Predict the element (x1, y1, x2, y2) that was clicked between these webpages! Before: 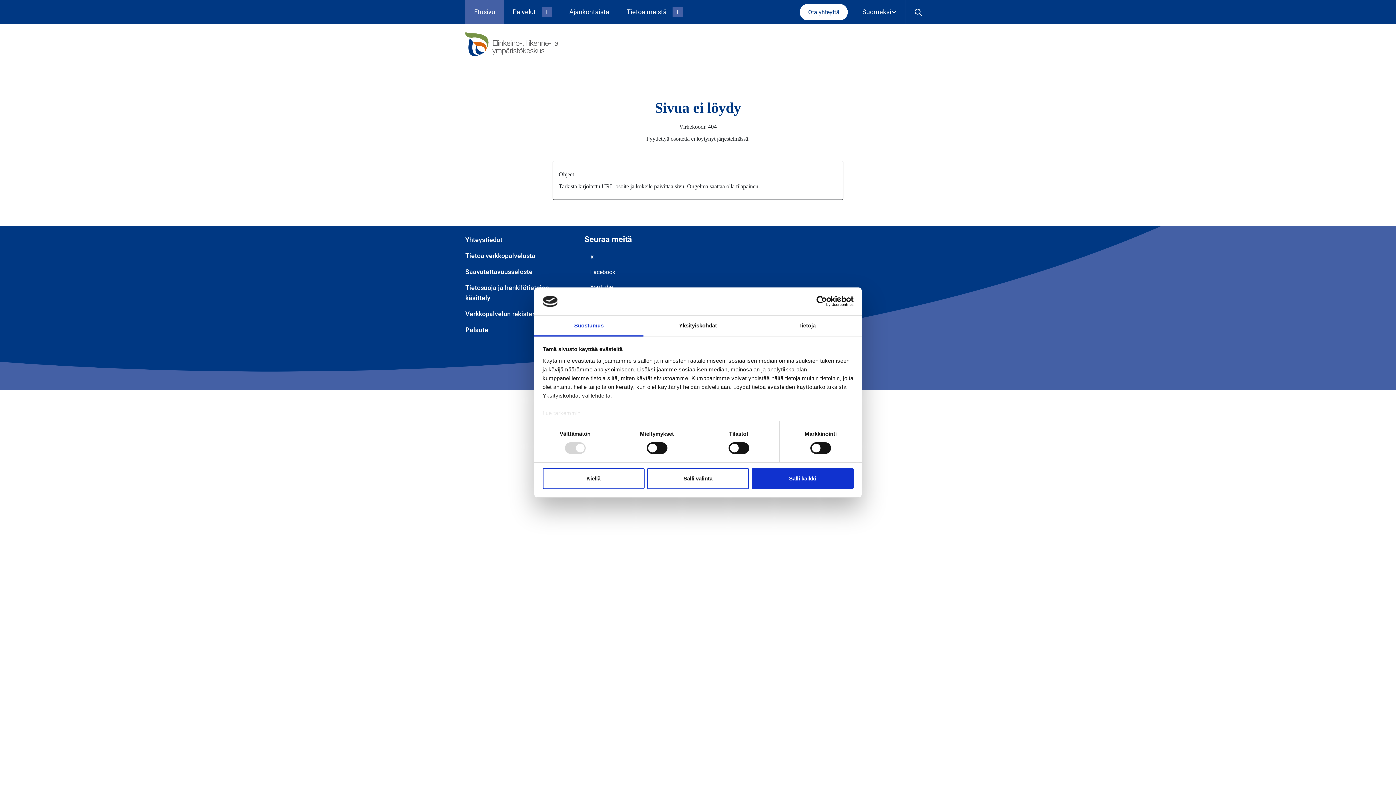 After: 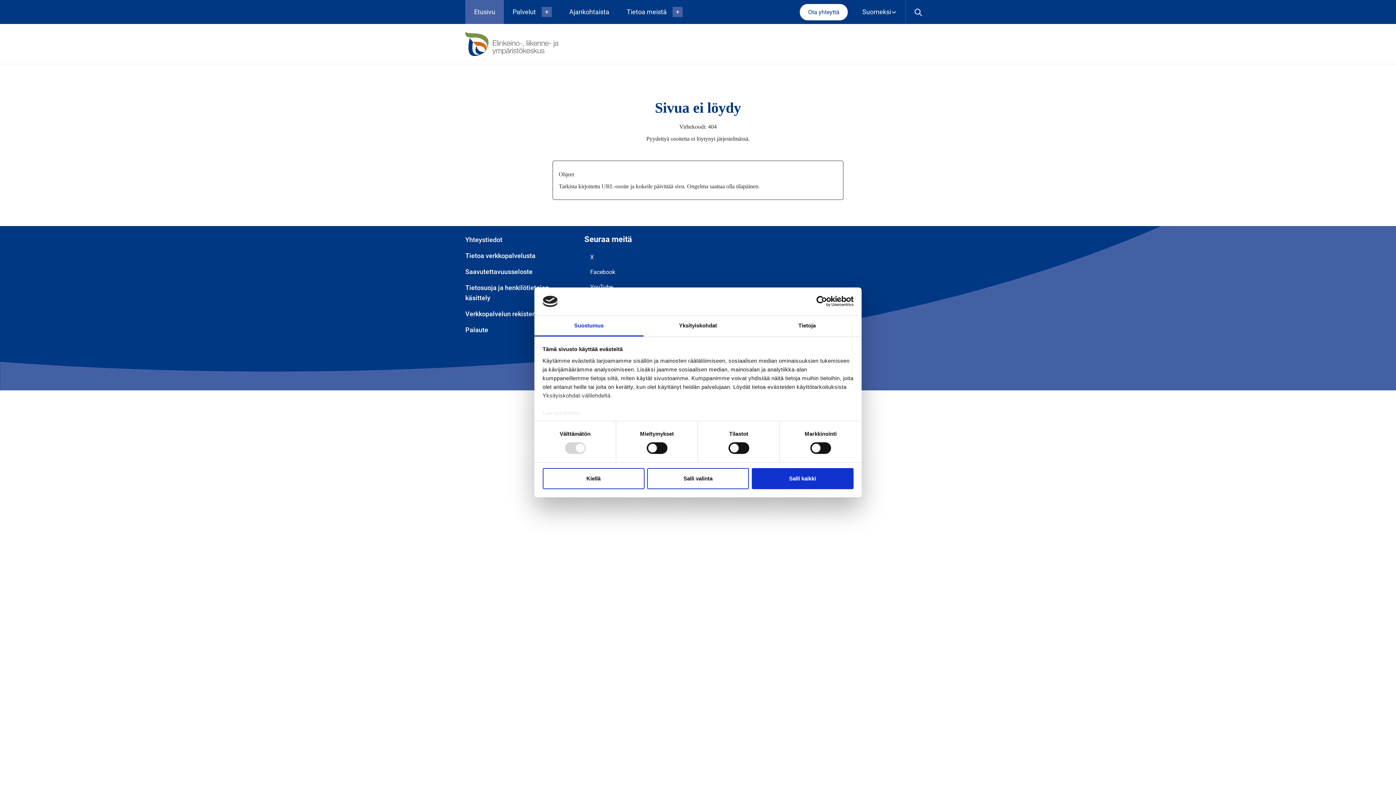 Action: bbox: (584, 264, 692, 279) label: Facebook